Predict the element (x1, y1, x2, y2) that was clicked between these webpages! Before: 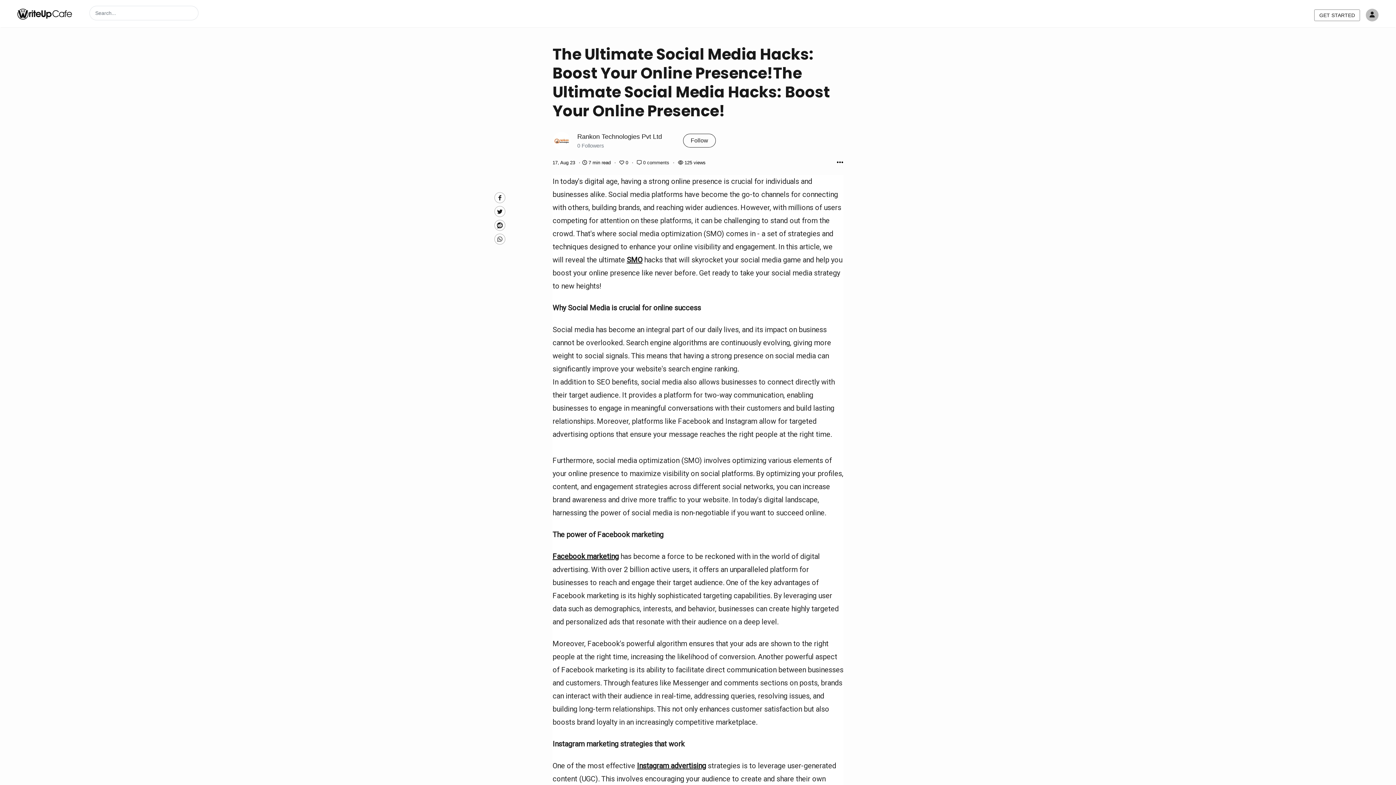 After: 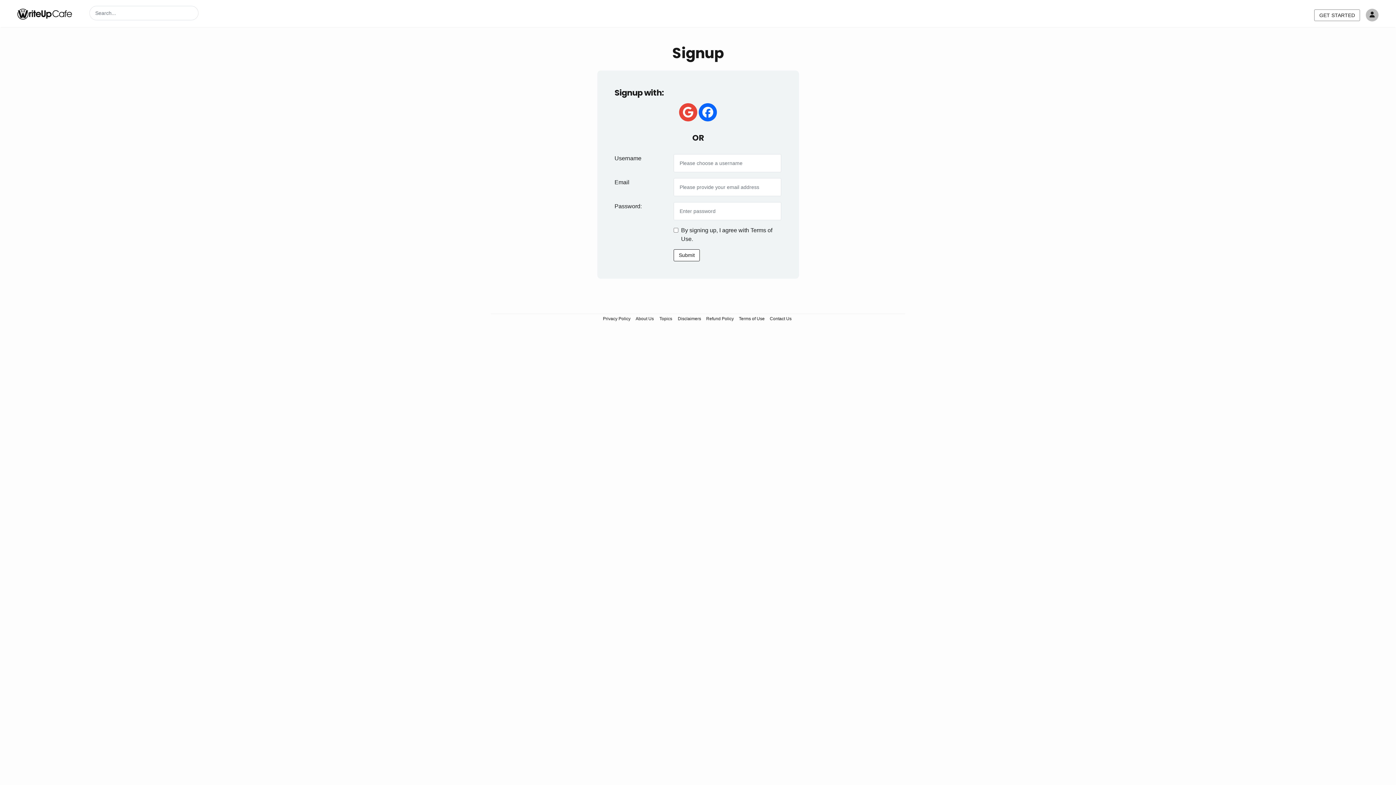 Action: label: GET STARTED bbox: (1314, 9, 1360, 20)